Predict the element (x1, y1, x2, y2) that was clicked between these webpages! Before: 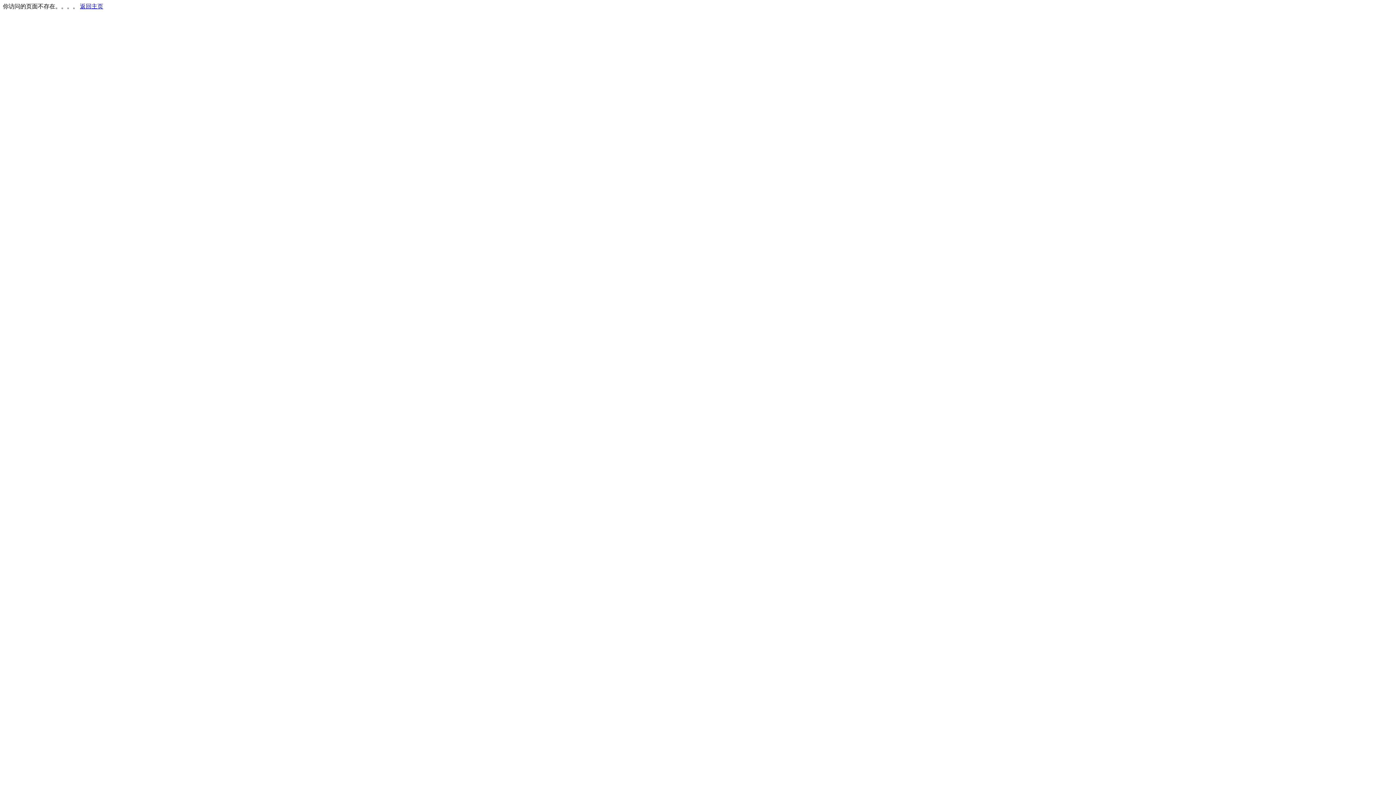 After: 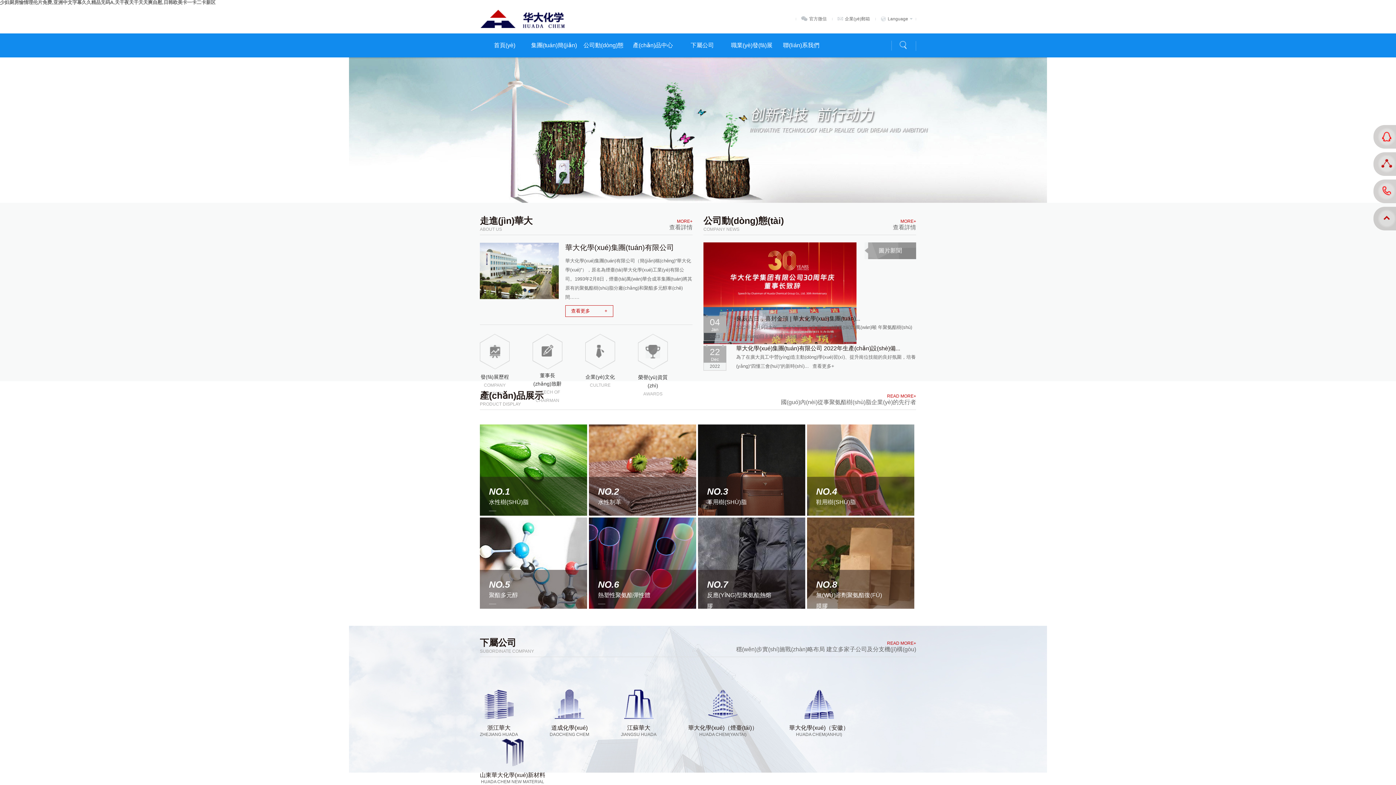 Action: label: 返回主页 bbox: (80, 3, 103, 9)